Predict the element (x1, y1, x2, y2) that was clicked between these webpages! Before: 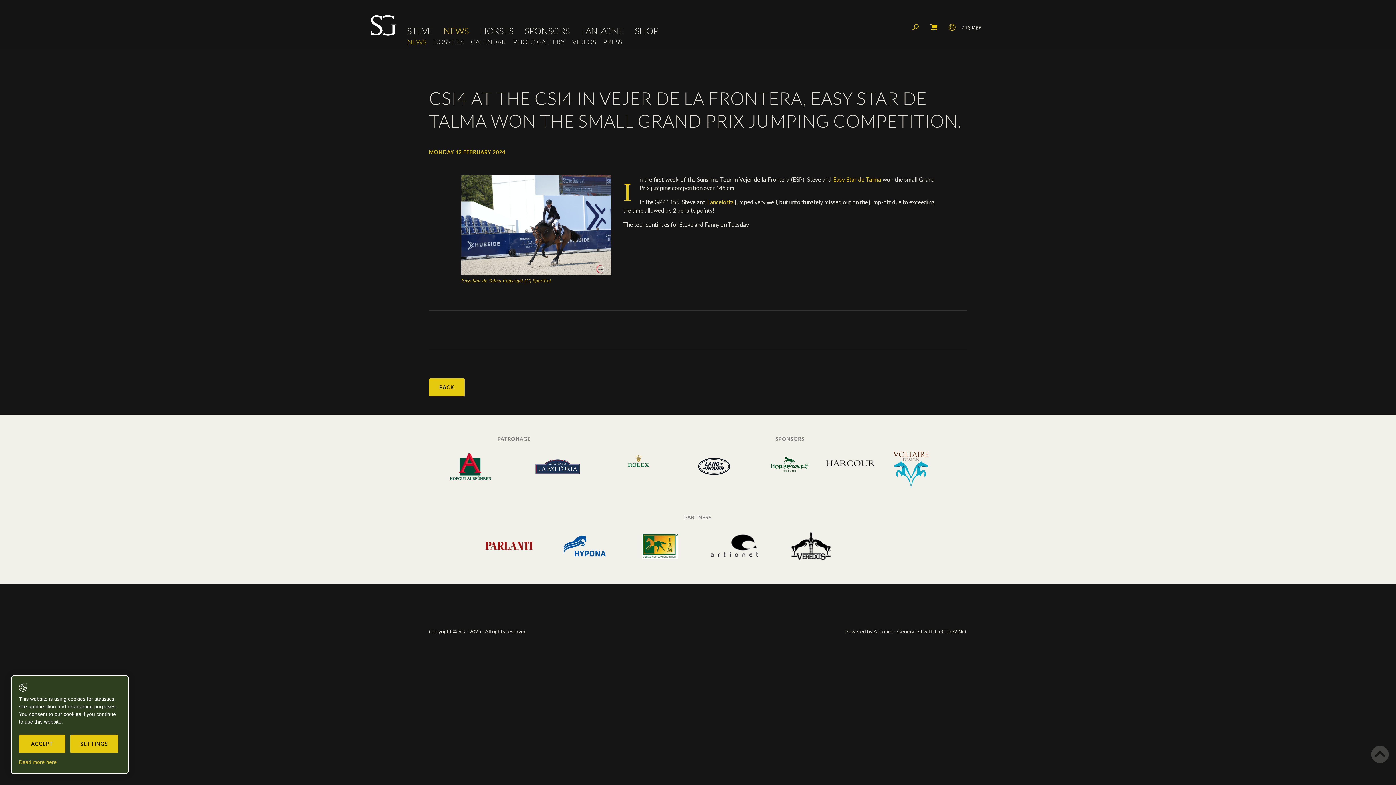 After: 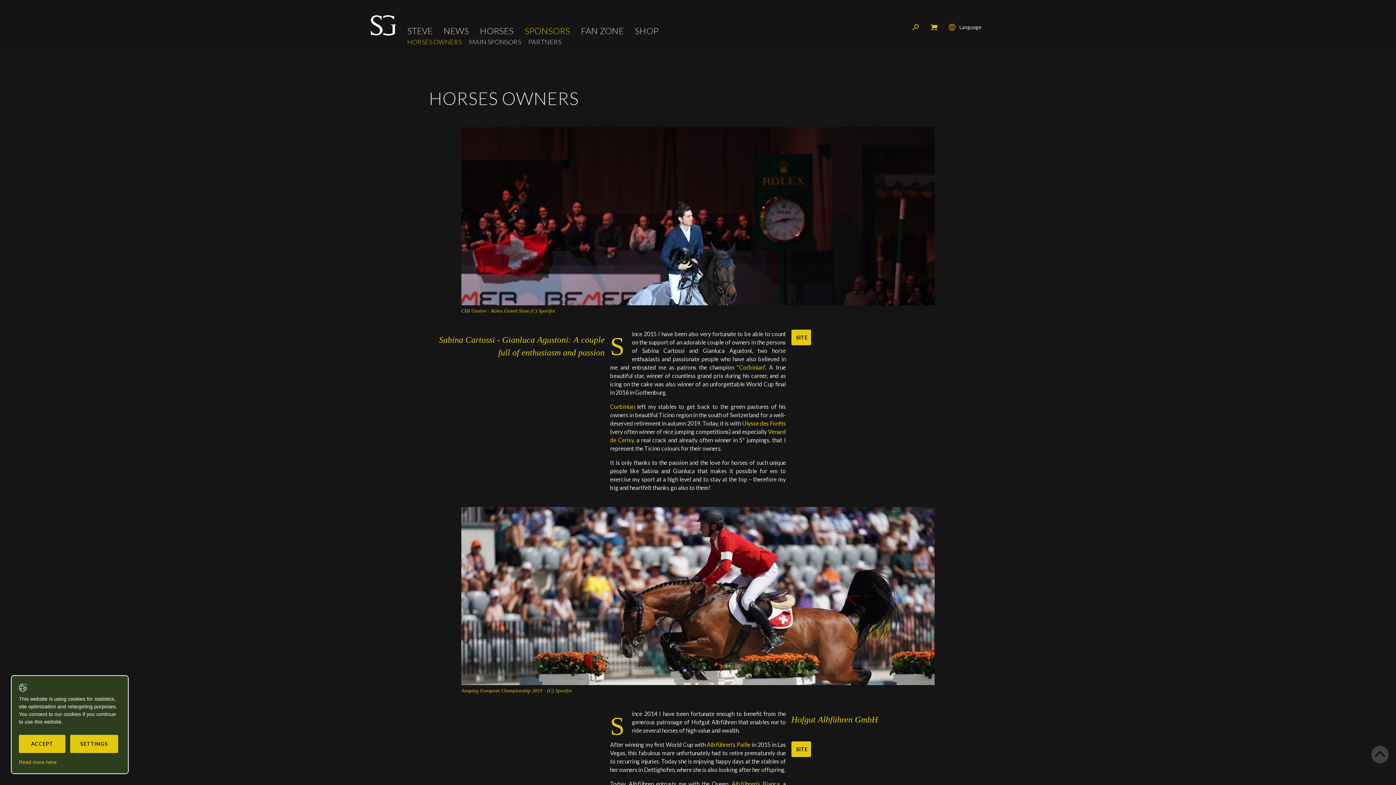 Action: label: SPONSORS bbox: (524, 26, 570, 34)